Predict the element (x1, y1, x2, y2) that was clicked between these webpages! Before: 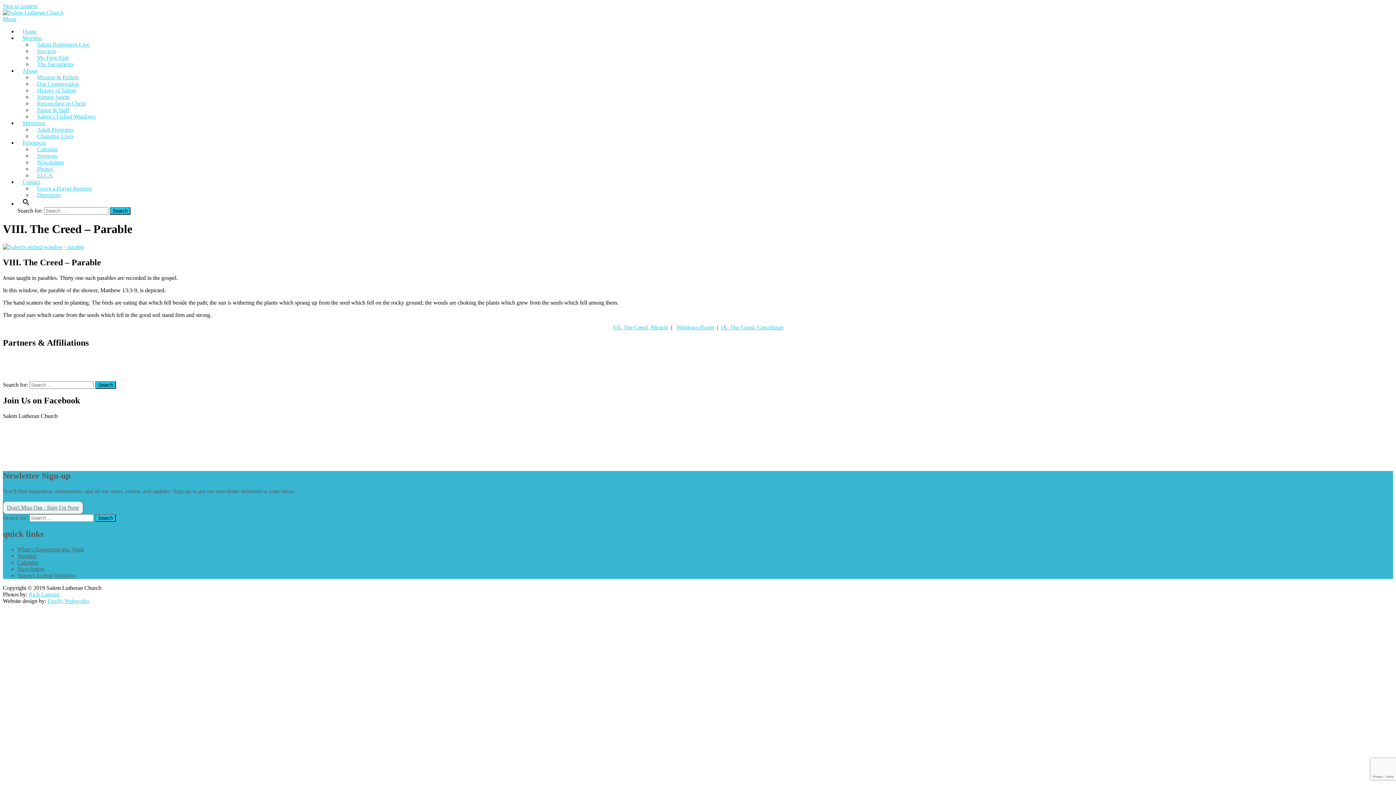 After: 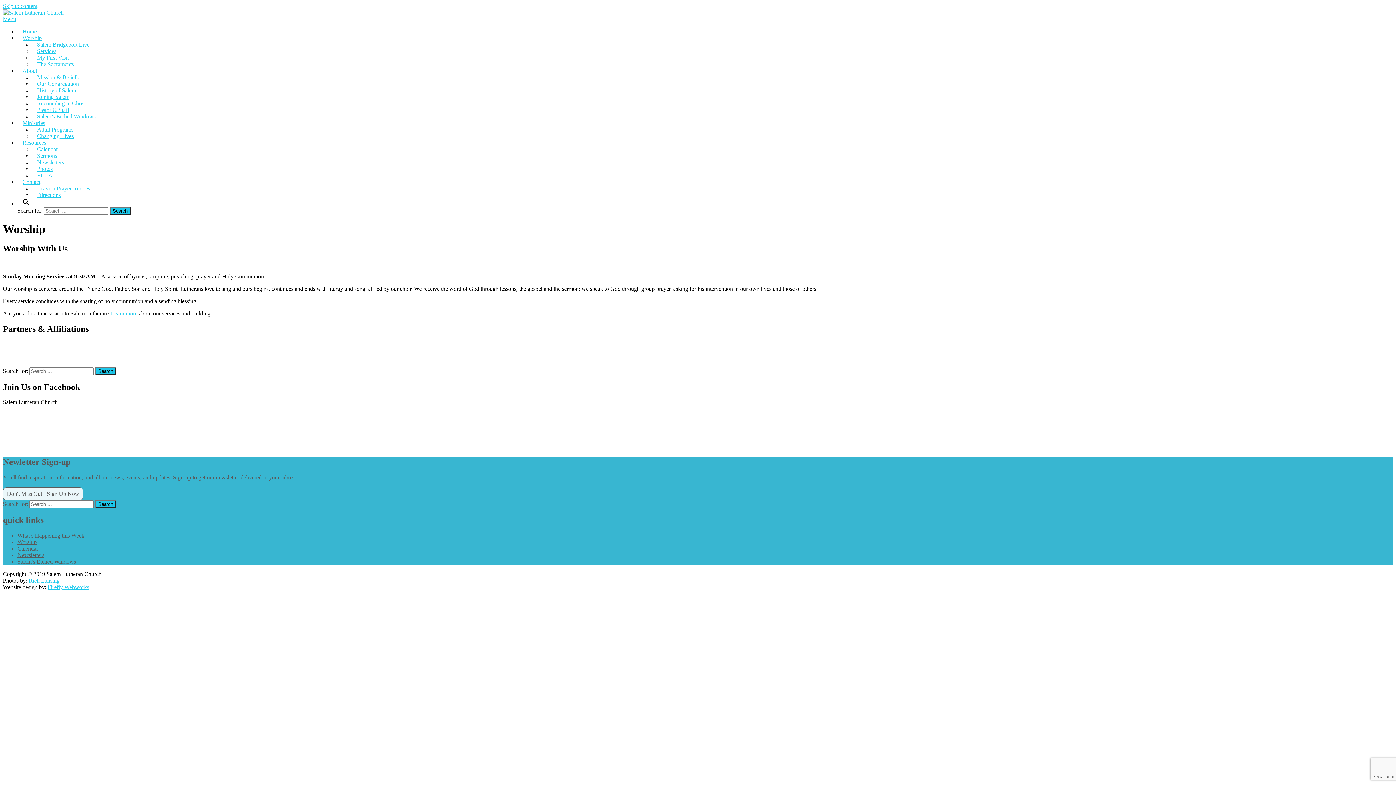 Action: bbox: (17, 553, 36, 559) label: Worship